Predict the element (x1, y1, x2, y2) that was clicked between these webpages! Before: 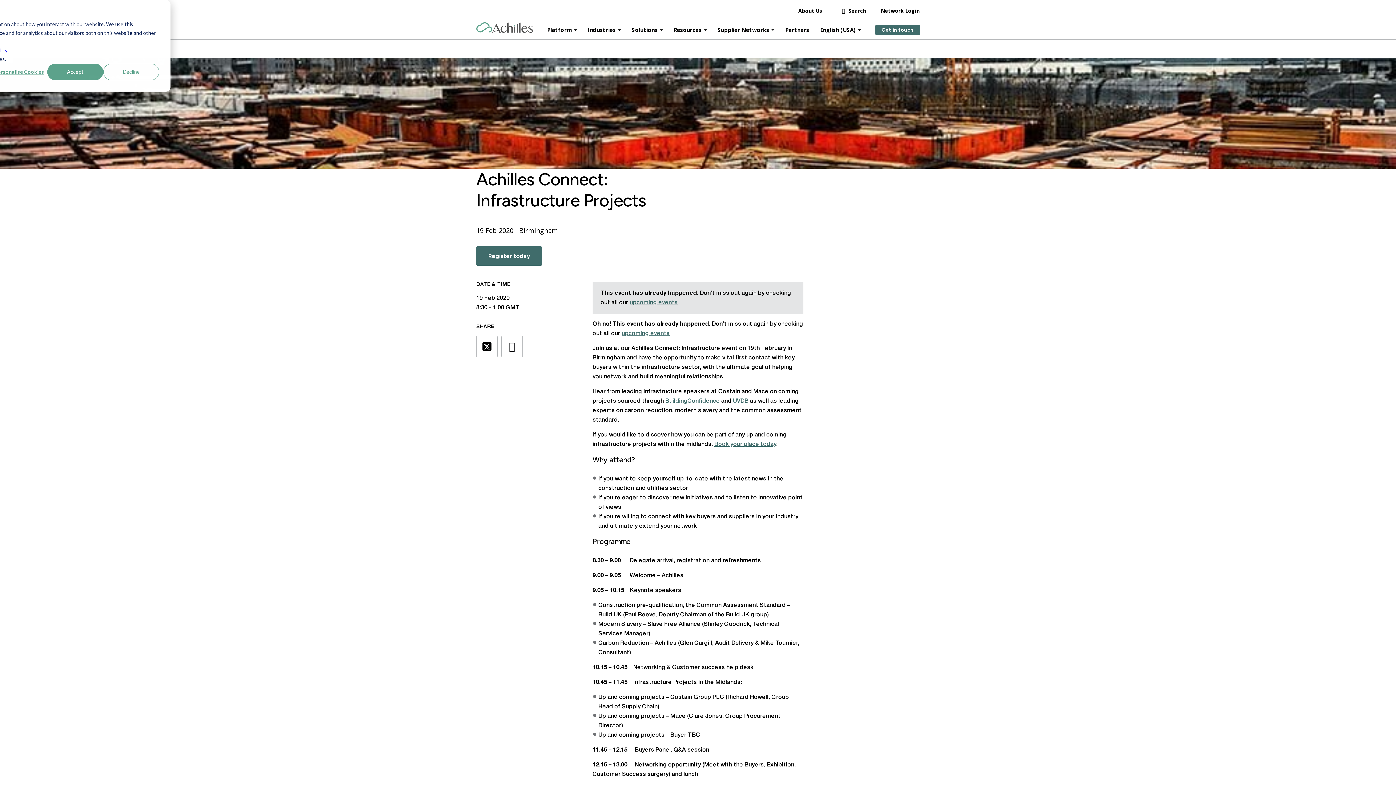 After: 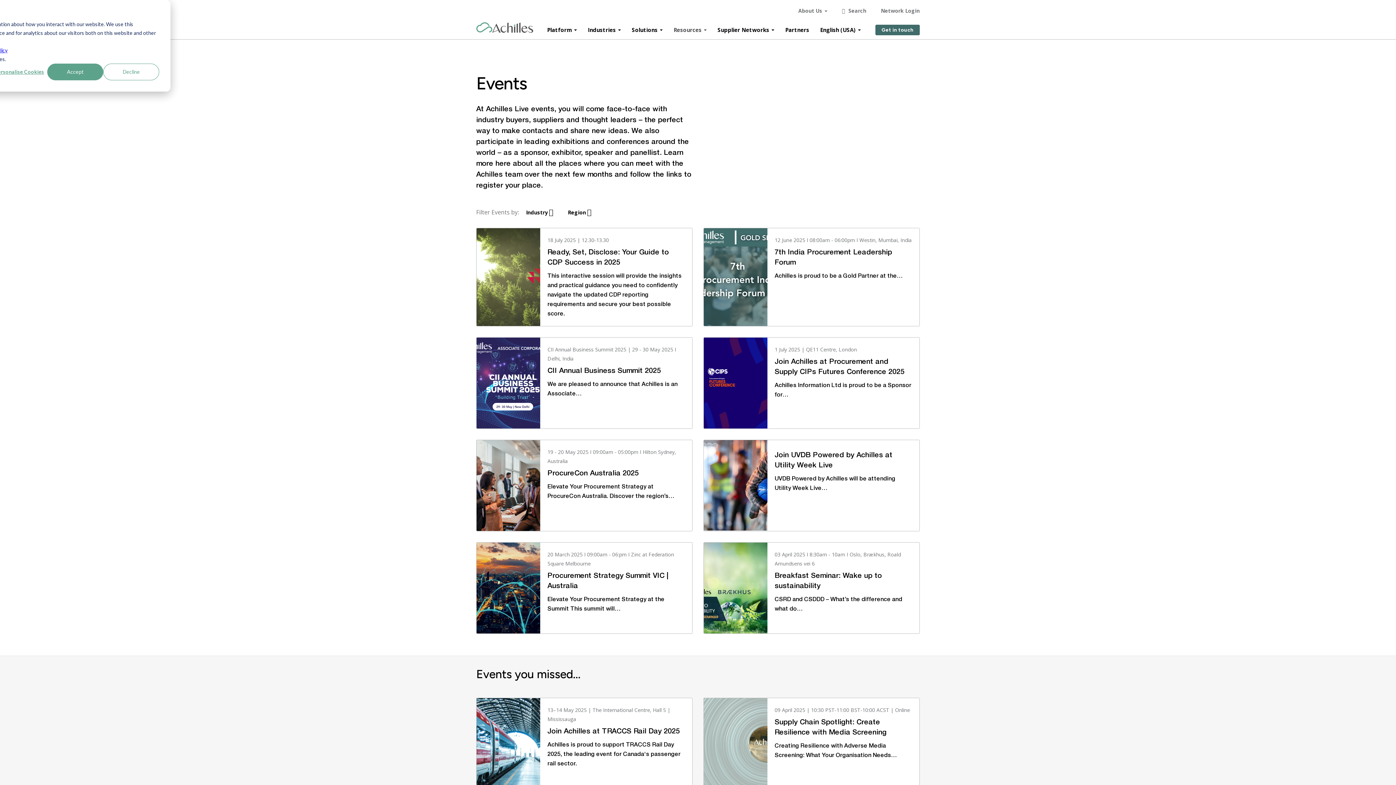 Action: bbox: (629, 300, 677, 305) label: upcoming events